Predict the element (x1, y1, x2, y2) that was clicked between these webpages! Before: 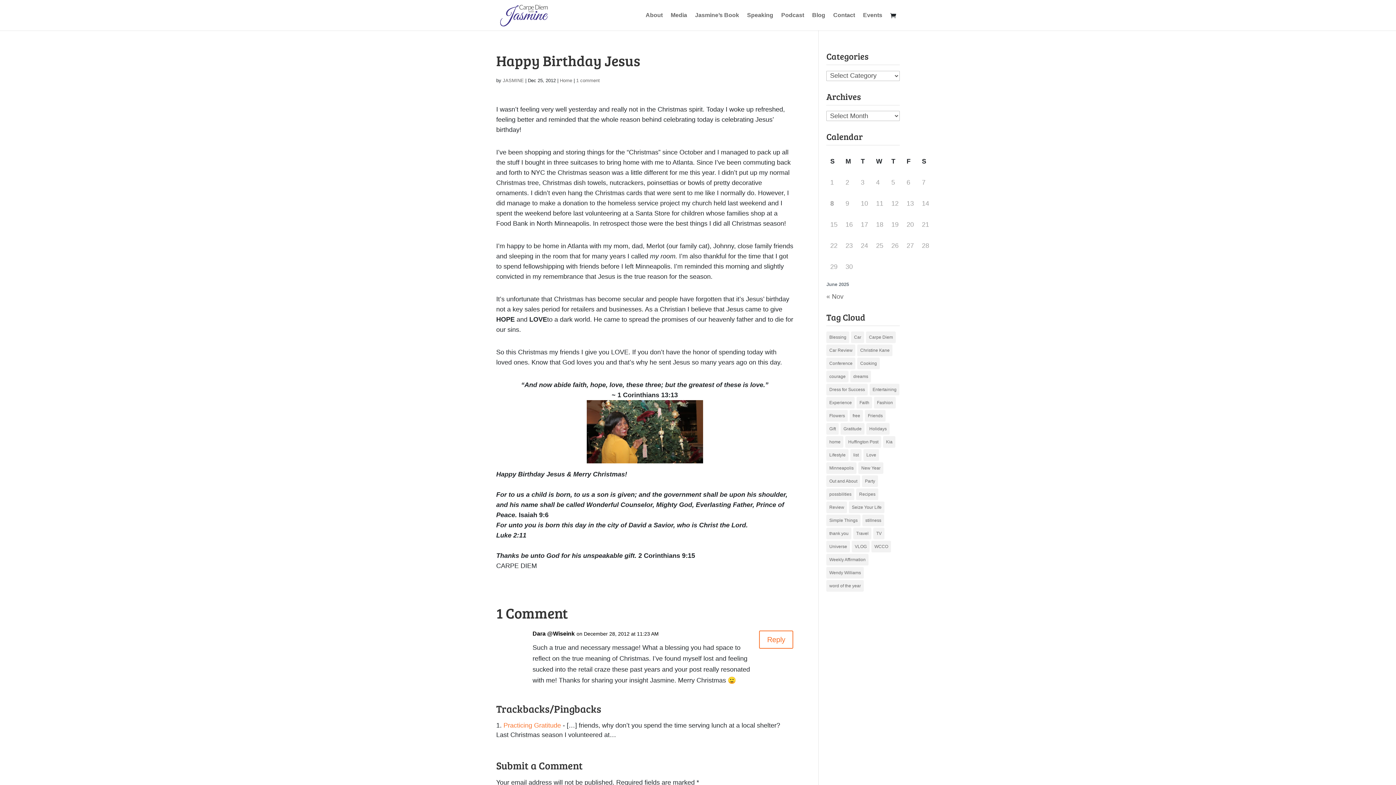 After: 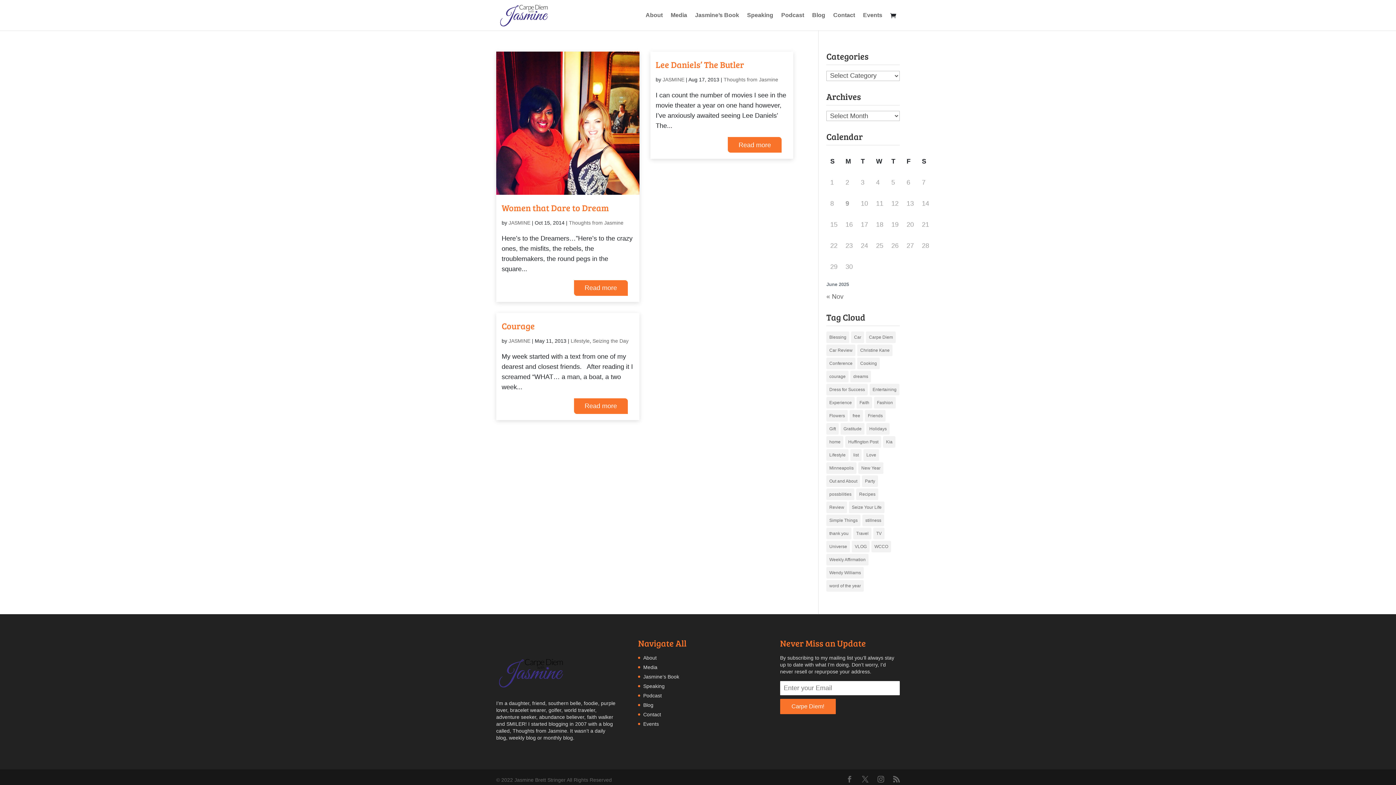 Action: bbox: (826, 370, 848, 382) label: courage (3 items)